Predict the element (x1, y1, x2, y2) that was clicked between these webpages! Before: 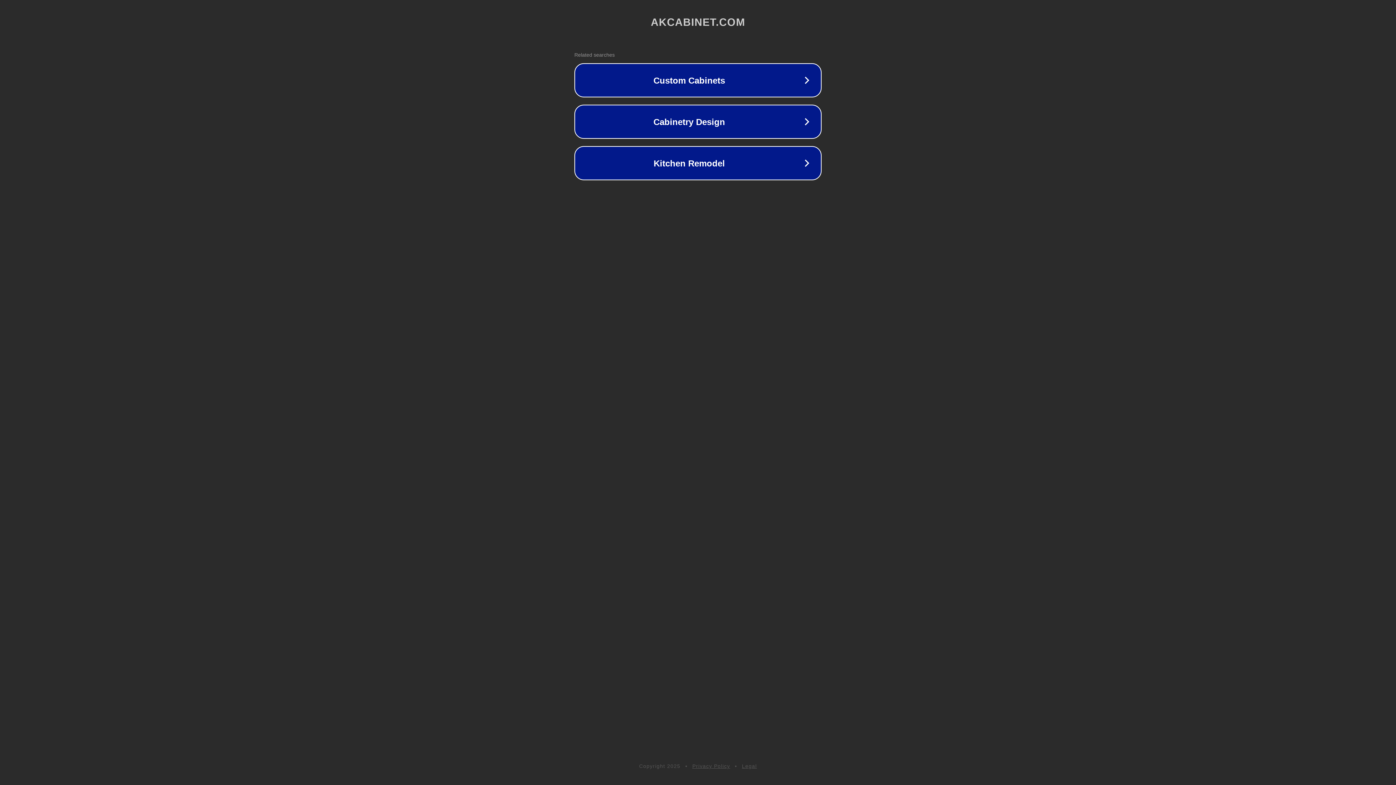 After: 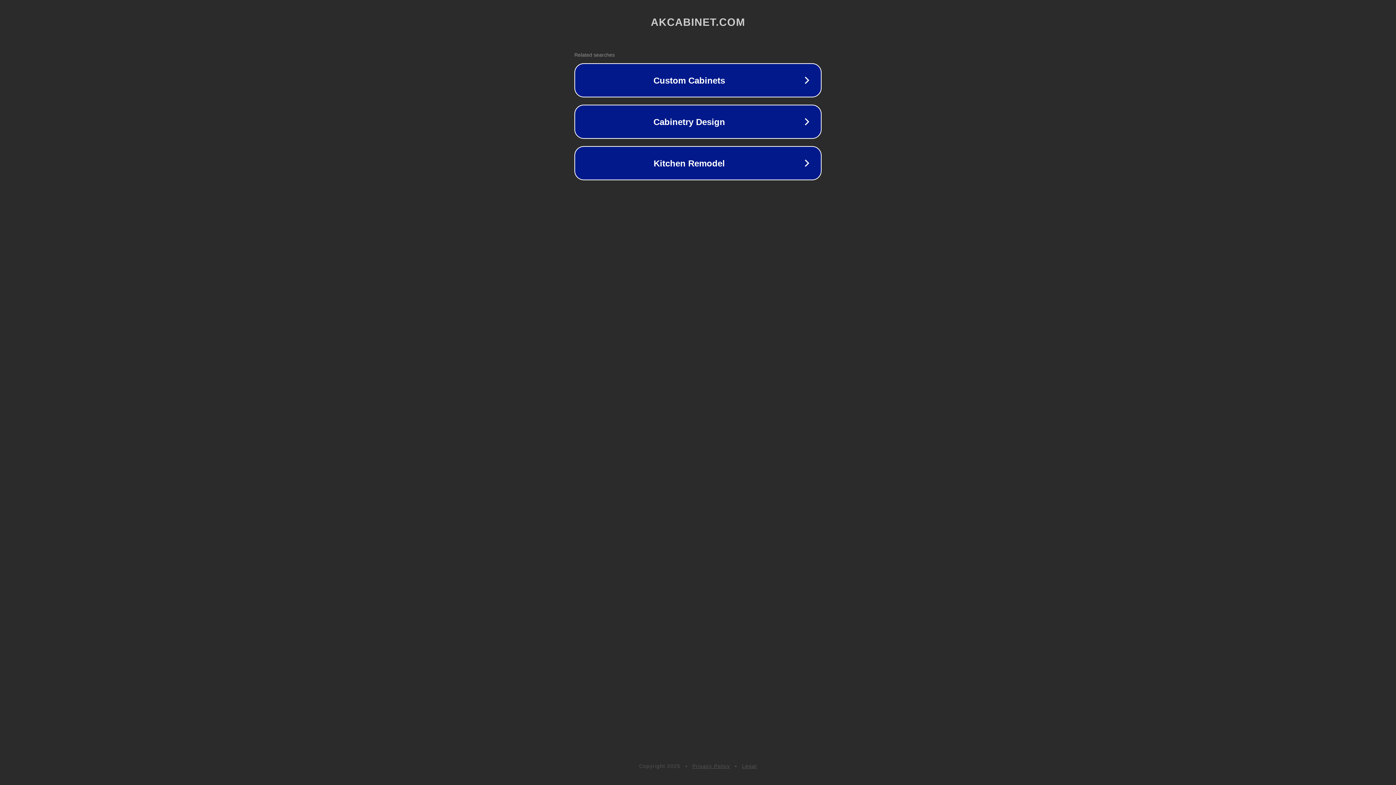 Action: bbox: (692, 763, 730, 769) label: Privacy Policy